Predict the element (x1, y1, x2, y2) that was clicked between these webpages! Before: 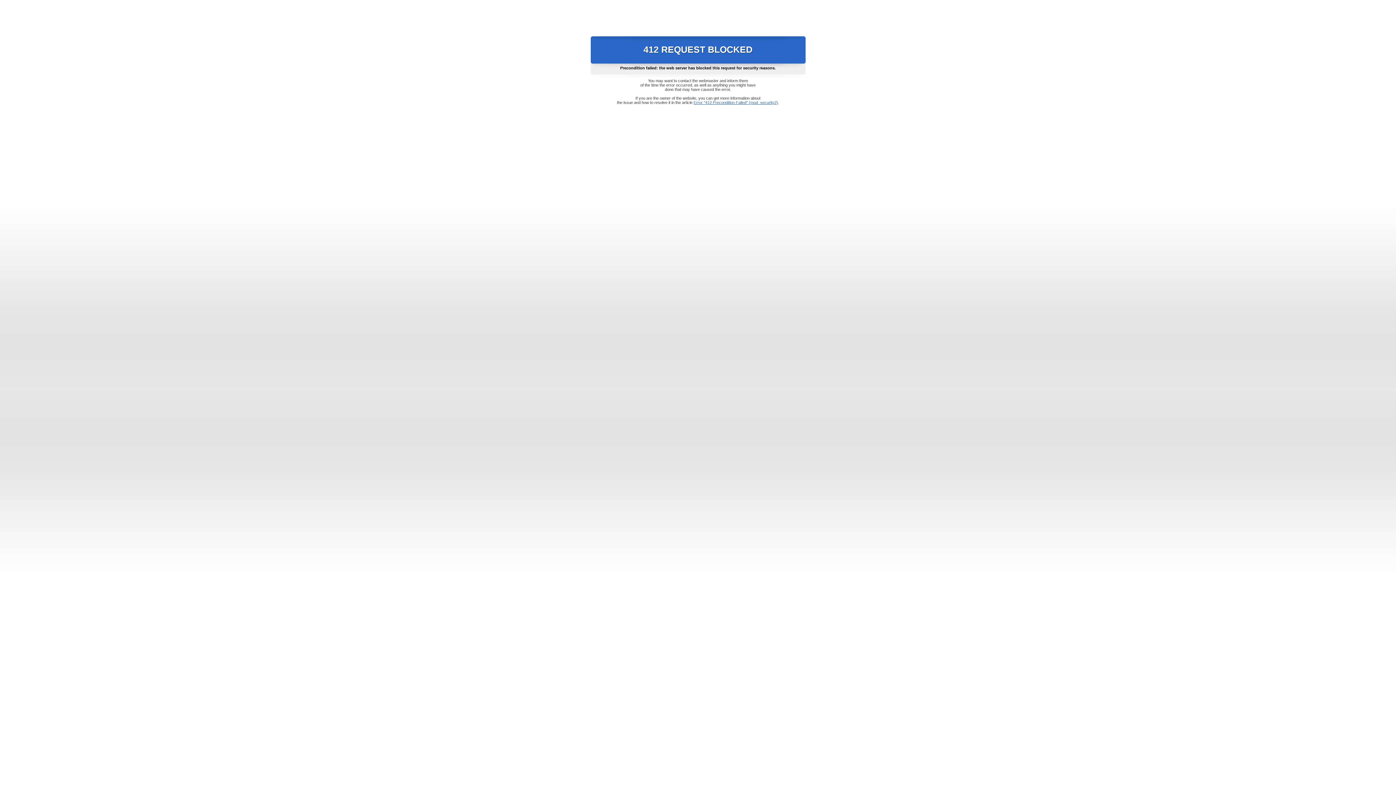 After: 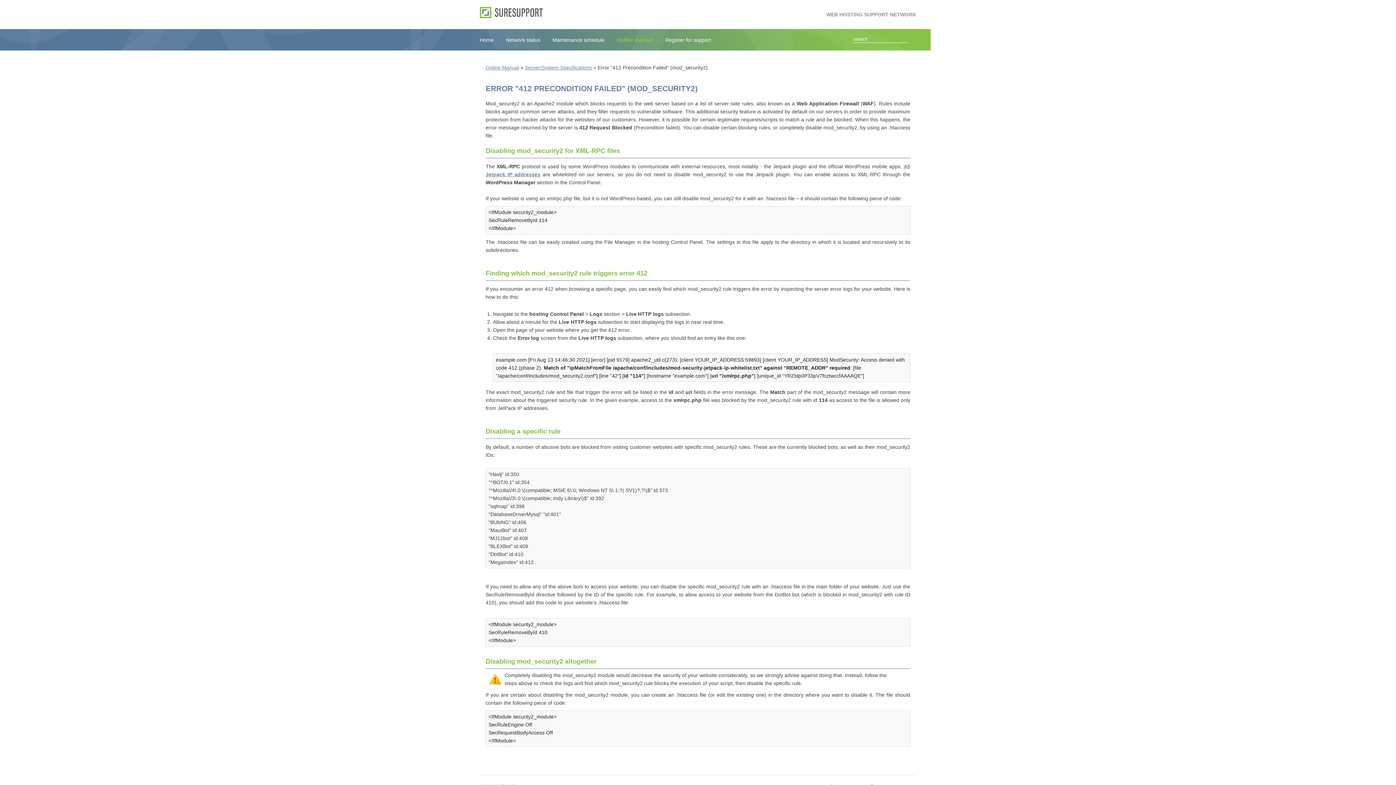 Action: bbox: (693, 100, 778, 104) label: Error "412 Precondition Failed" (mod_security2)